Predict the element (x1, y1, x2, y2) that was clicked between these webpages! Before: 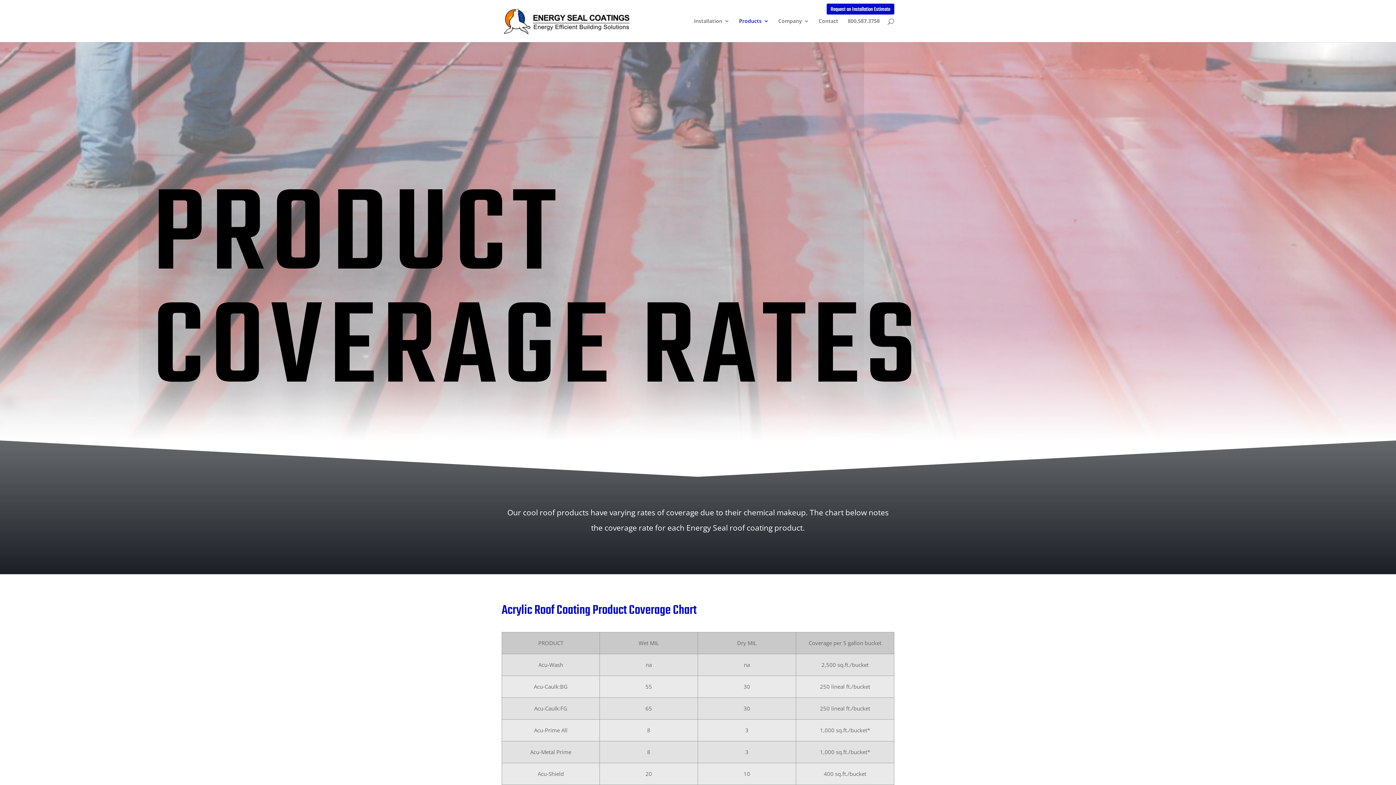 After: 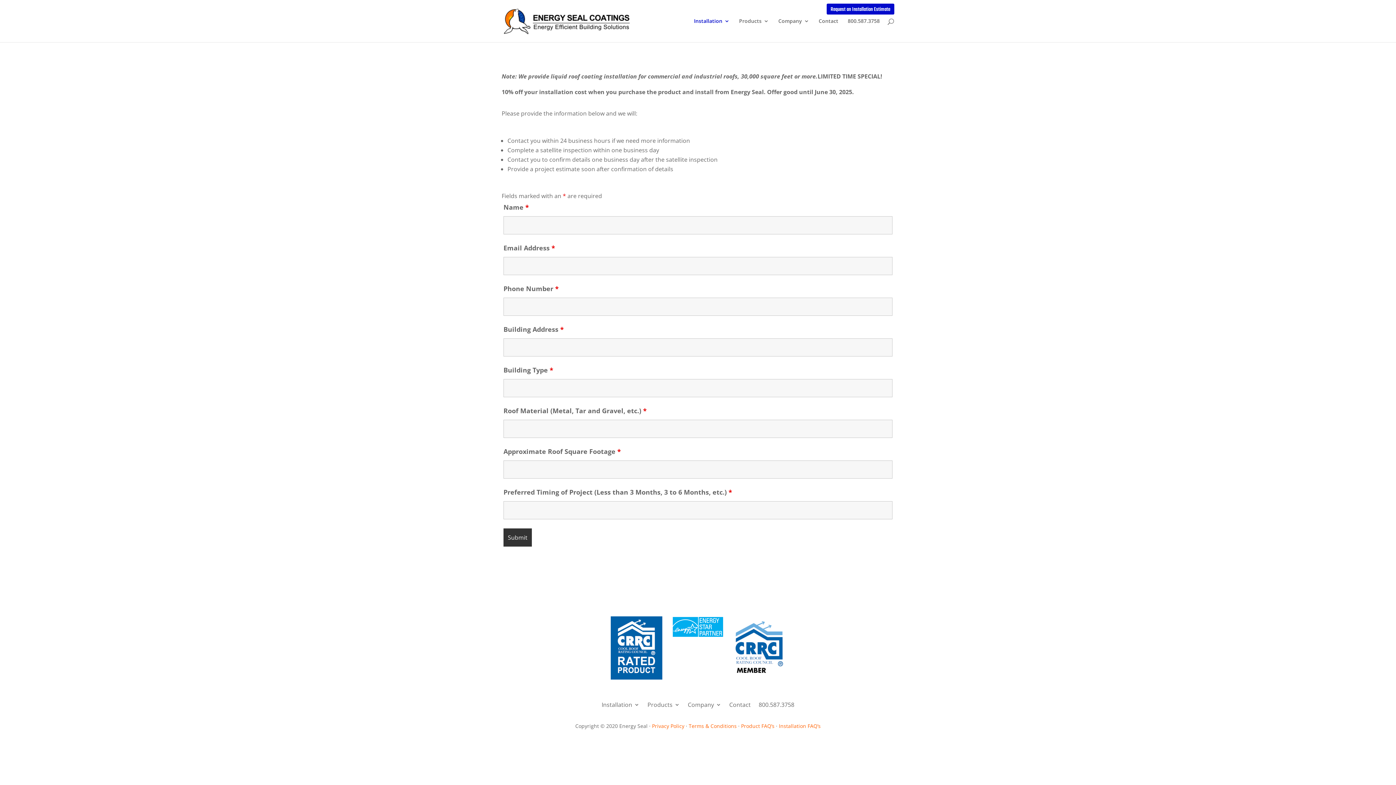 Action: label: Request an Installation Estimate bbox: (826, 3, 894, 14)